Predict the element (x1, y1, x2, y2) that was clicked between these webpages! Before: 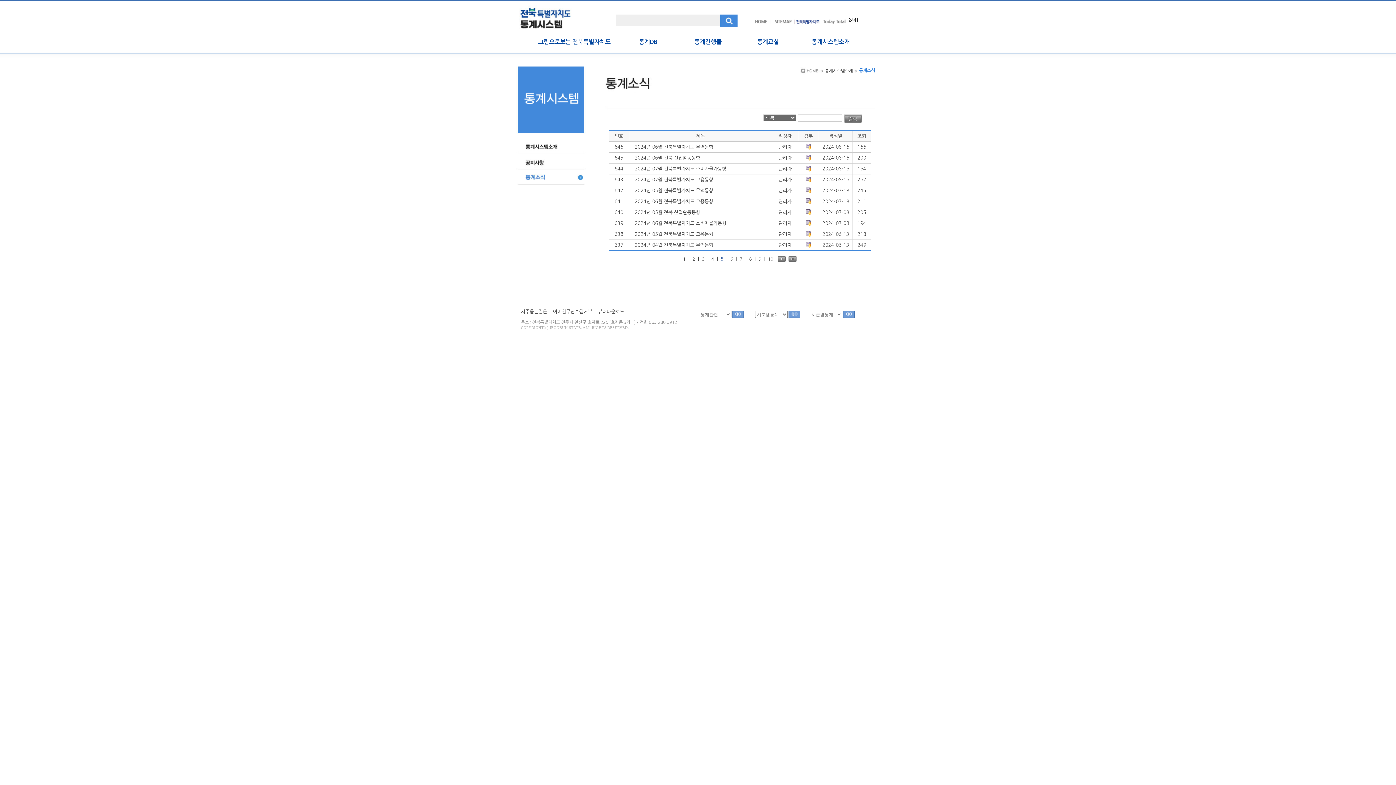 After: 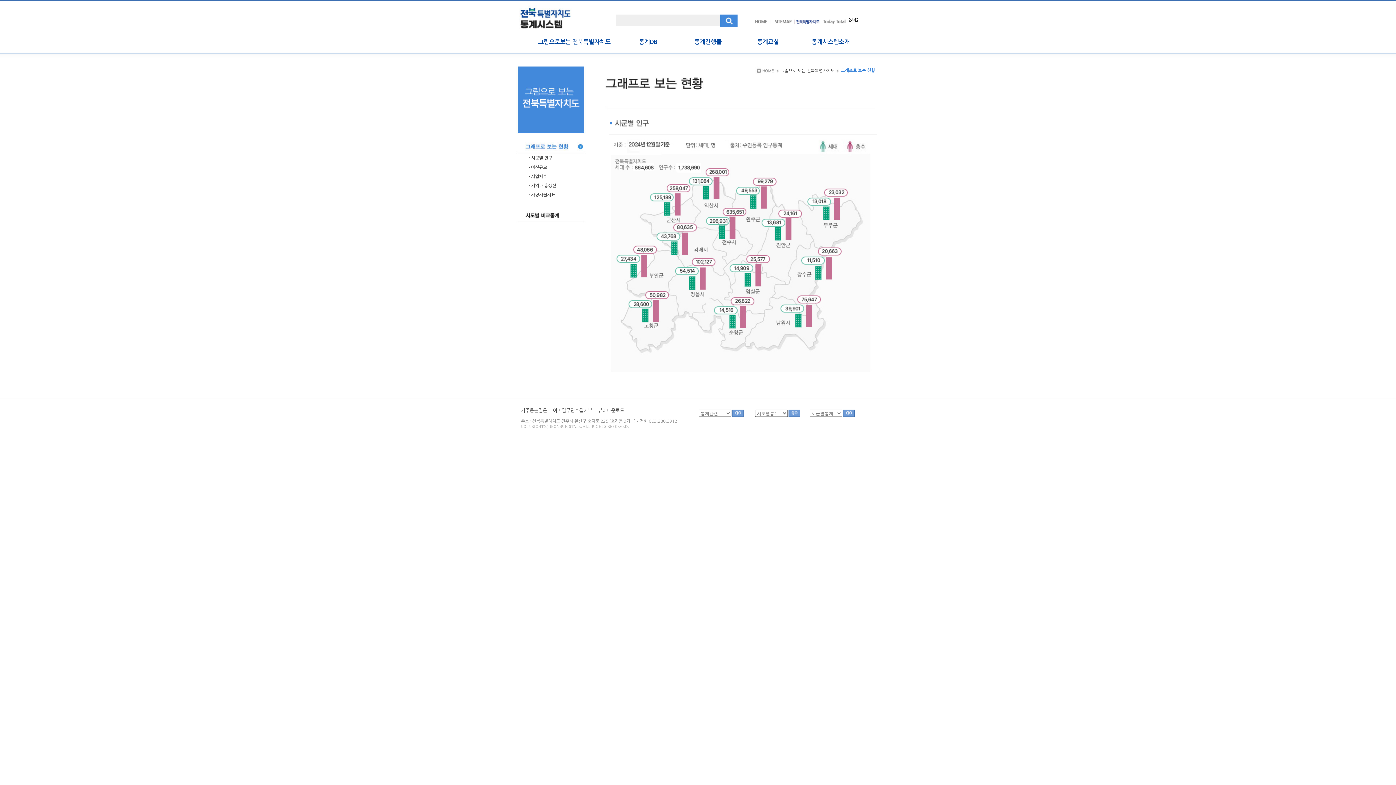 Action: bbox: (530, 32, 618, 61) label: 그림으로보는 전북특별자치도